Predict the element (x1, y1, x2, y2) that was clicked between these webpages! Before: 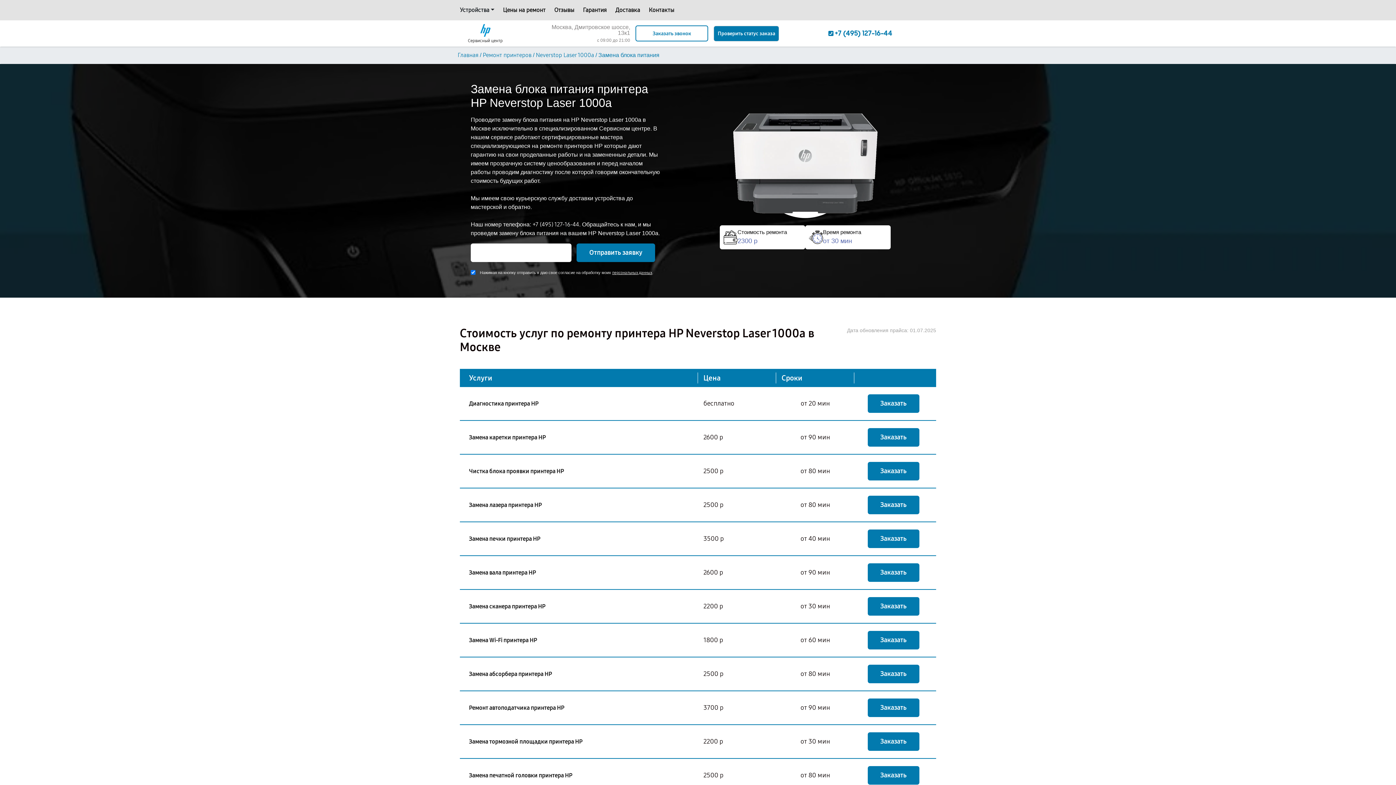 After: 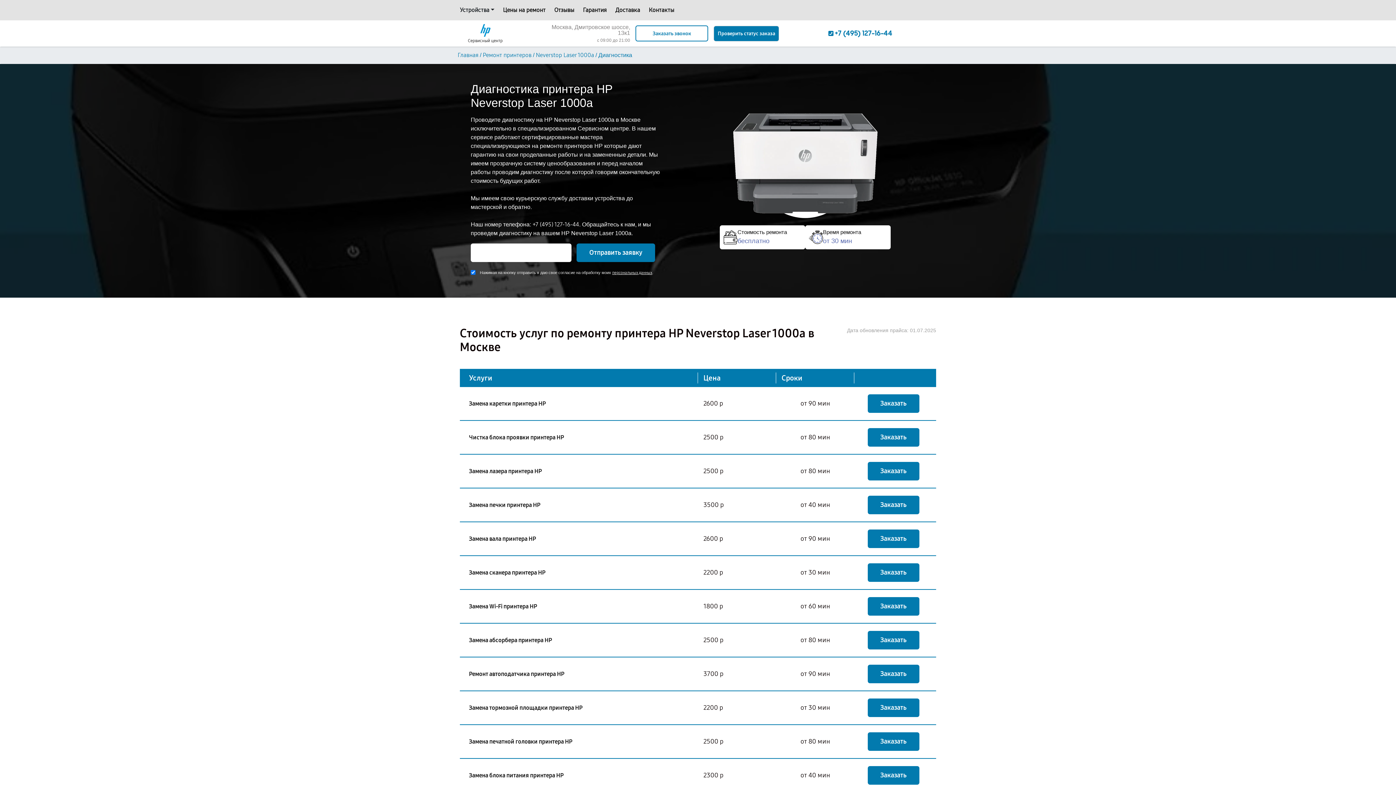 Action: bbox: (469, 399, 538, 408) label: Диагностика принтера HP